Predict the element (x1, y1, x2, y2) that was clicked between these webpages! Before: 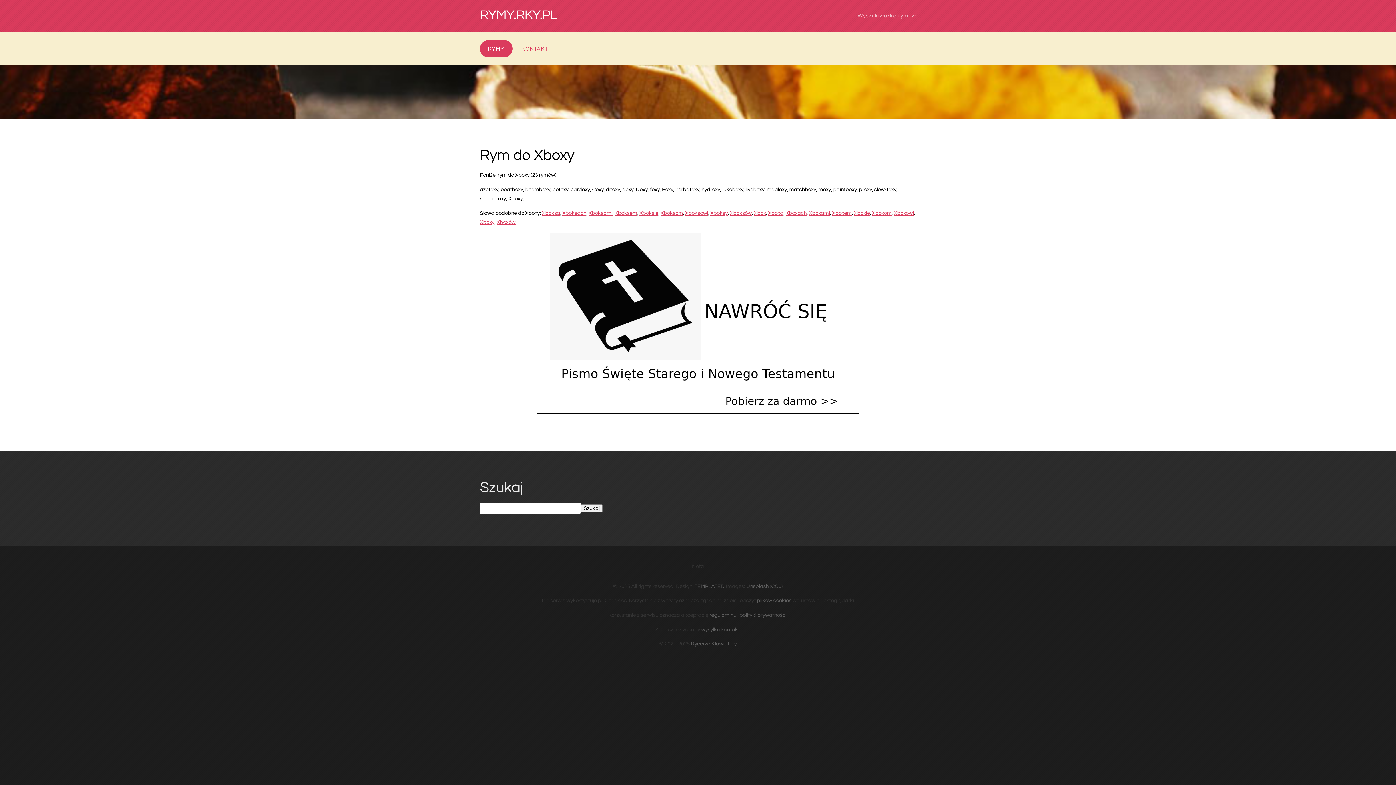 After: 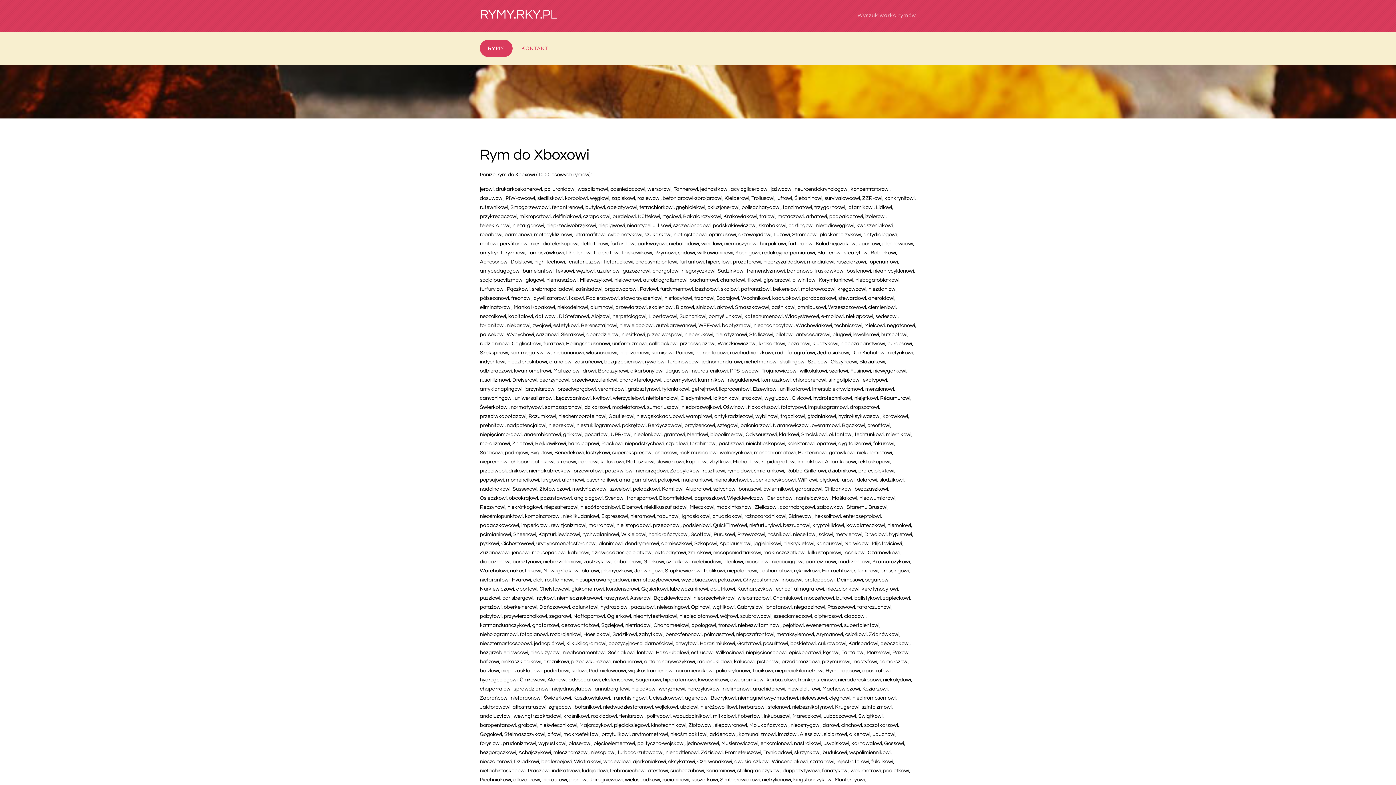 Action: bbox: (894, 210, 914, 215) label: Xboxowi